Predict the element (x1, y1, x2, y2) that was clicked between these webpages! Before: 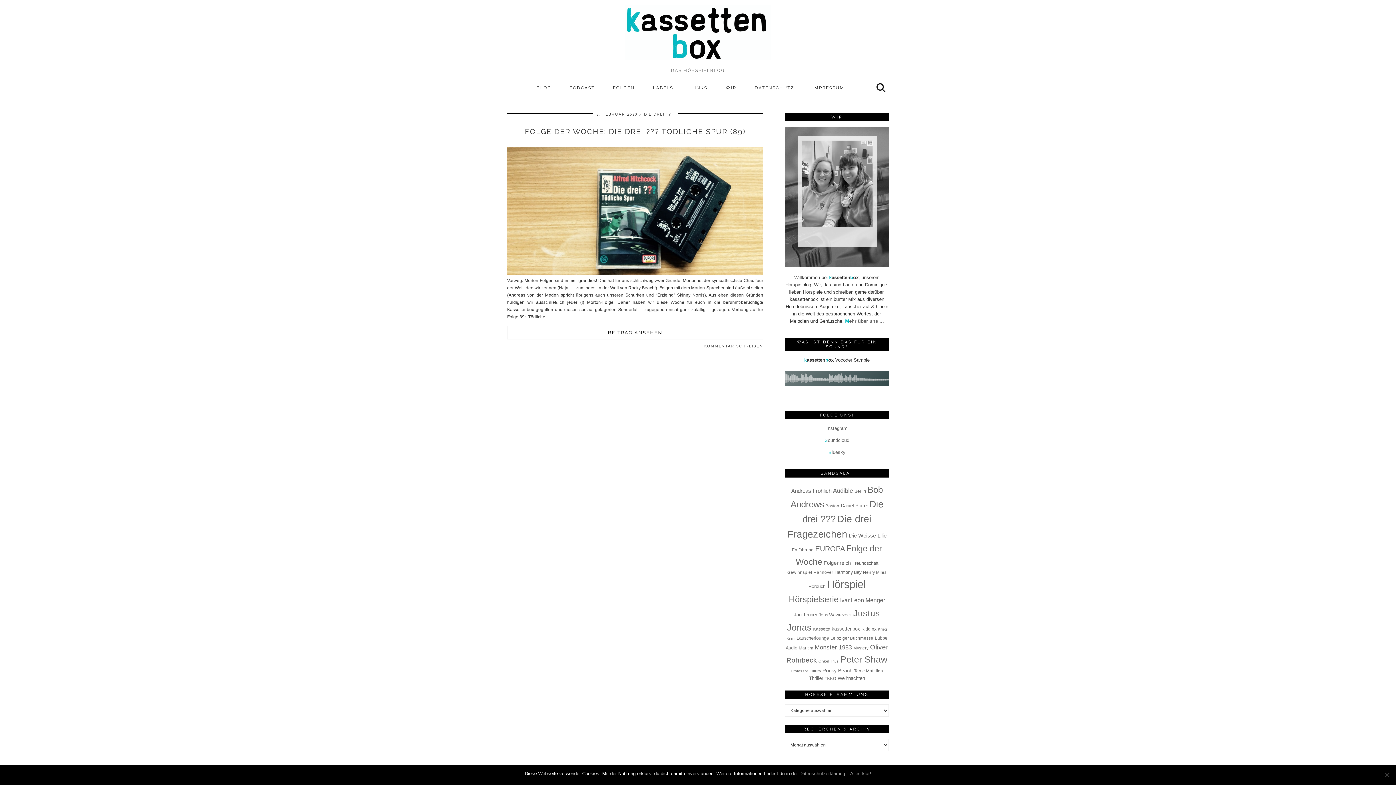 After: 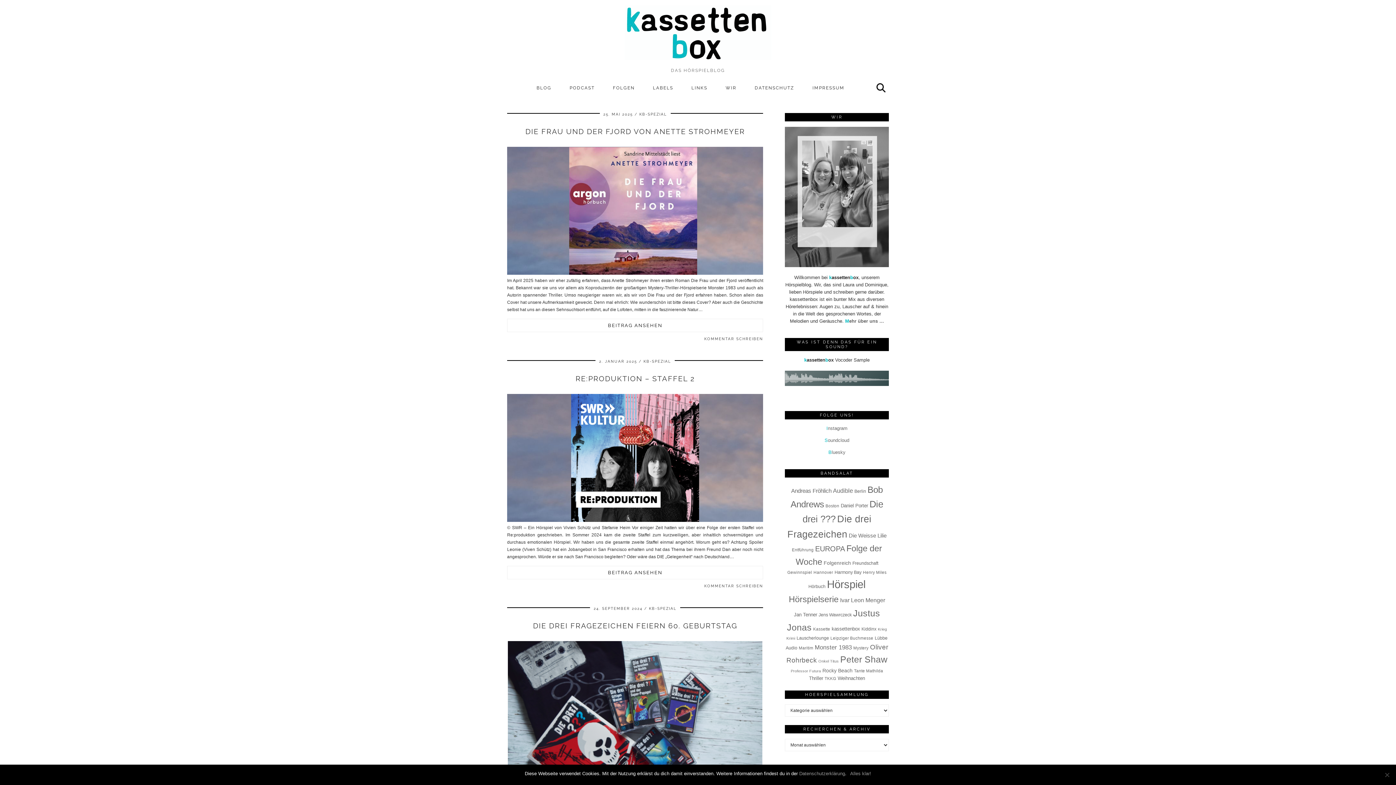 Action: label: BLOG bbox: (527, 81, 560, 94)